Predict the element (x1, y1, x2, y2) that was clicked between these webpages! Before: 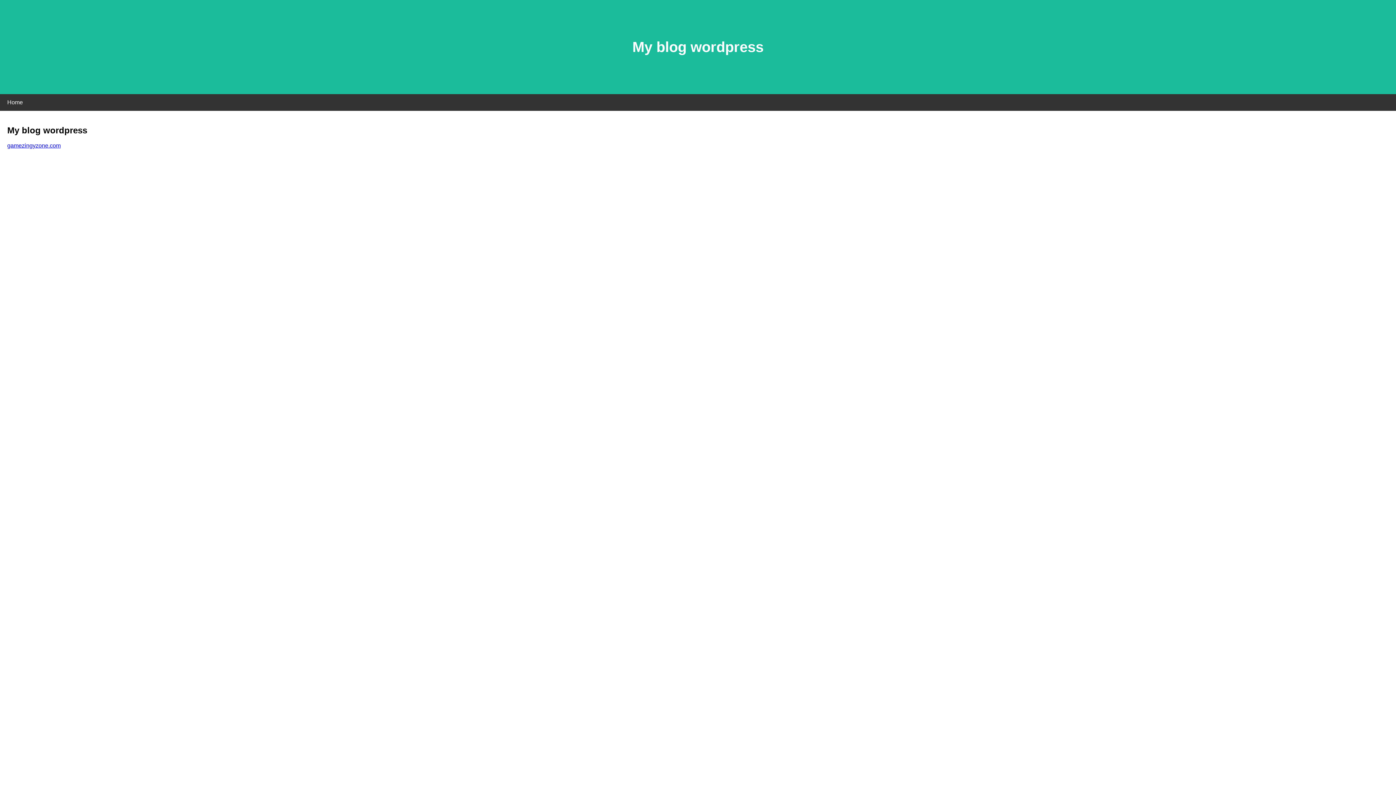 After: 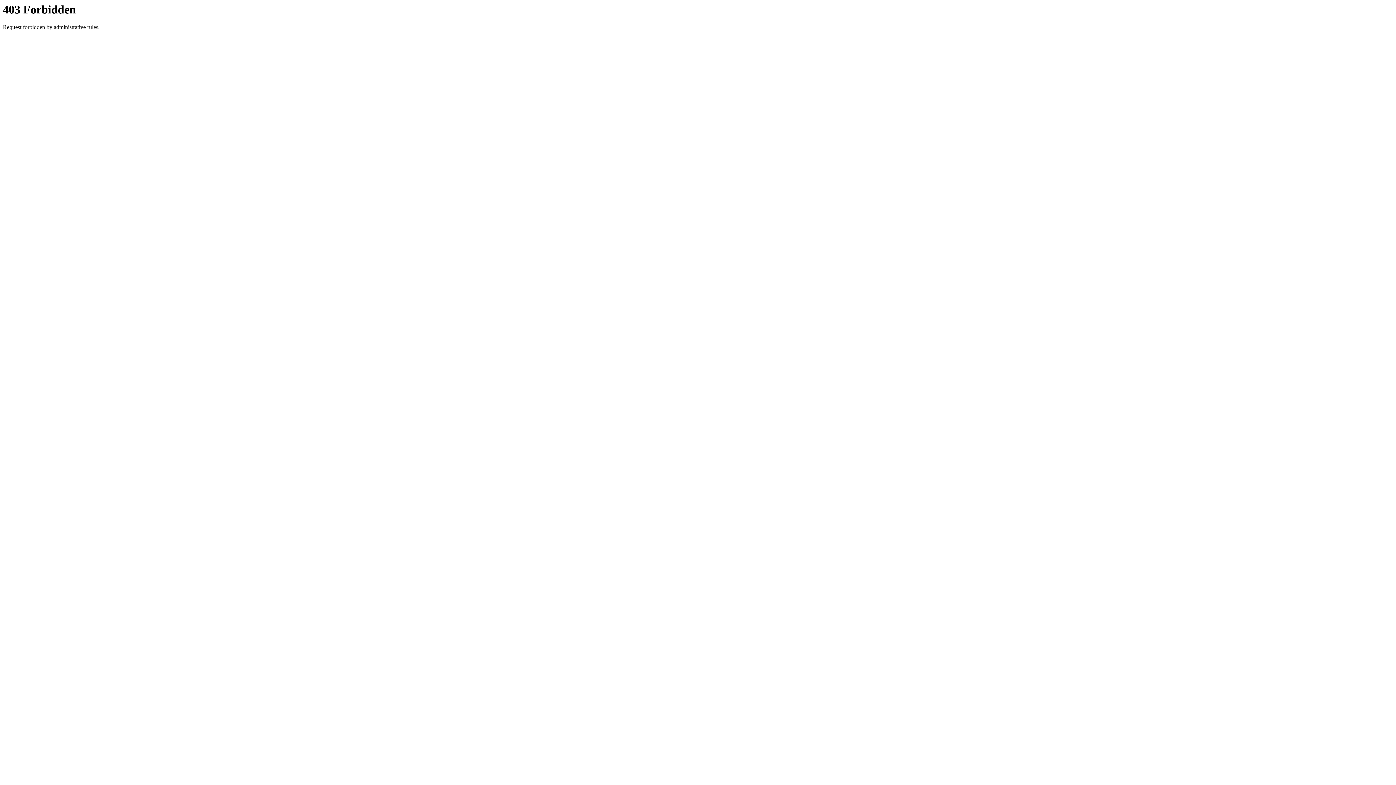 Action: label: gamezingyzone.com bbox: (7, 142, 60, 148)